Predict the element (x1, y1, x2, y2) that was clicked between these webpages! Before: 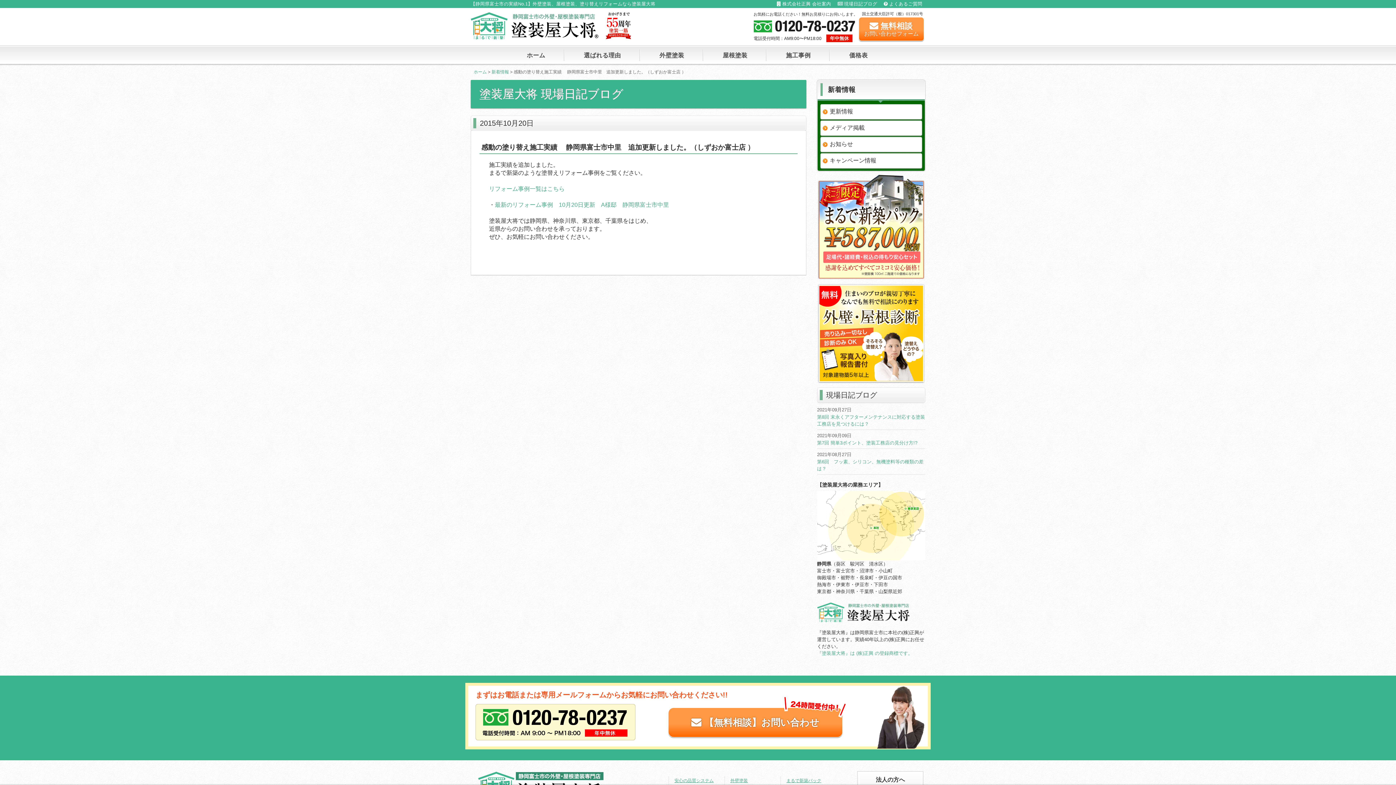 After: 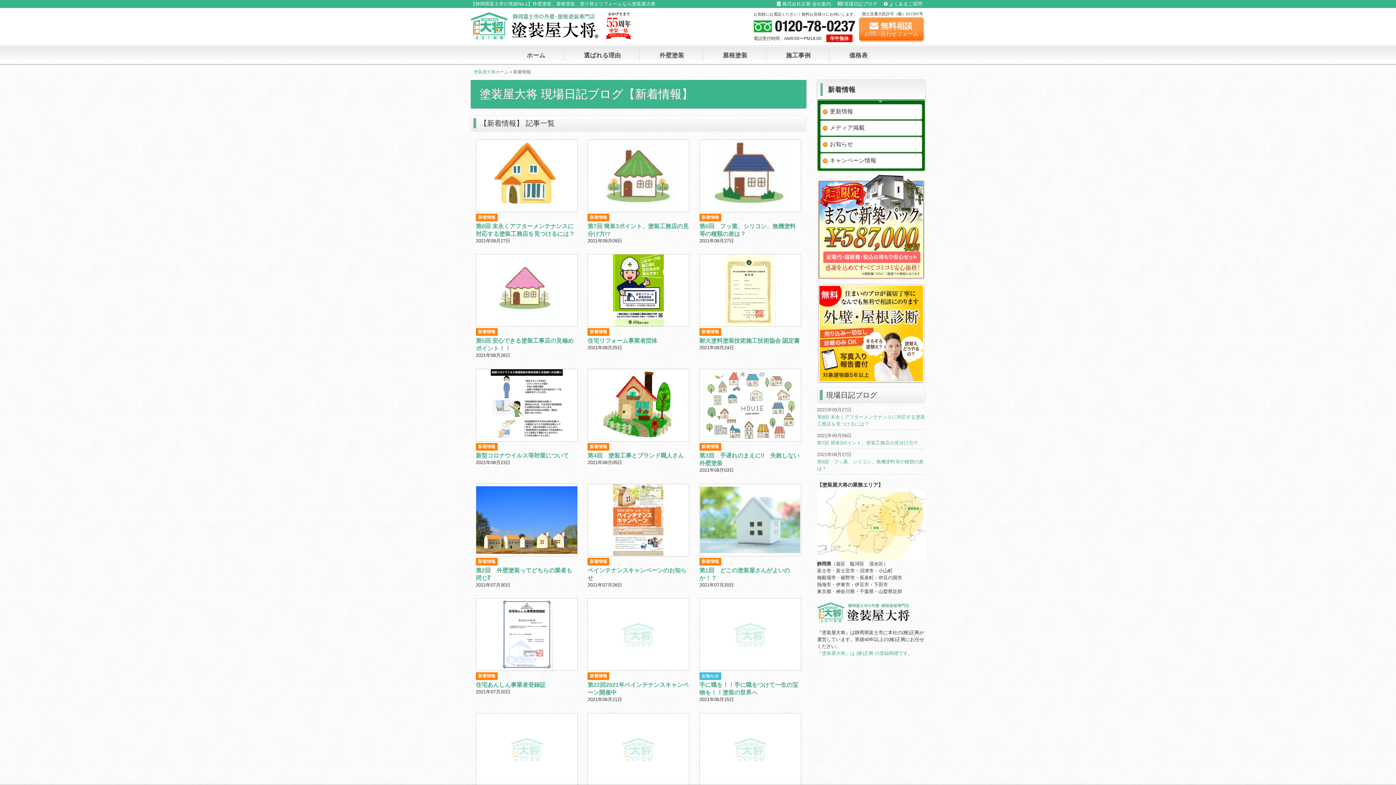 Action: label: 新着情報 bbox: (491, 69, 509, 74)